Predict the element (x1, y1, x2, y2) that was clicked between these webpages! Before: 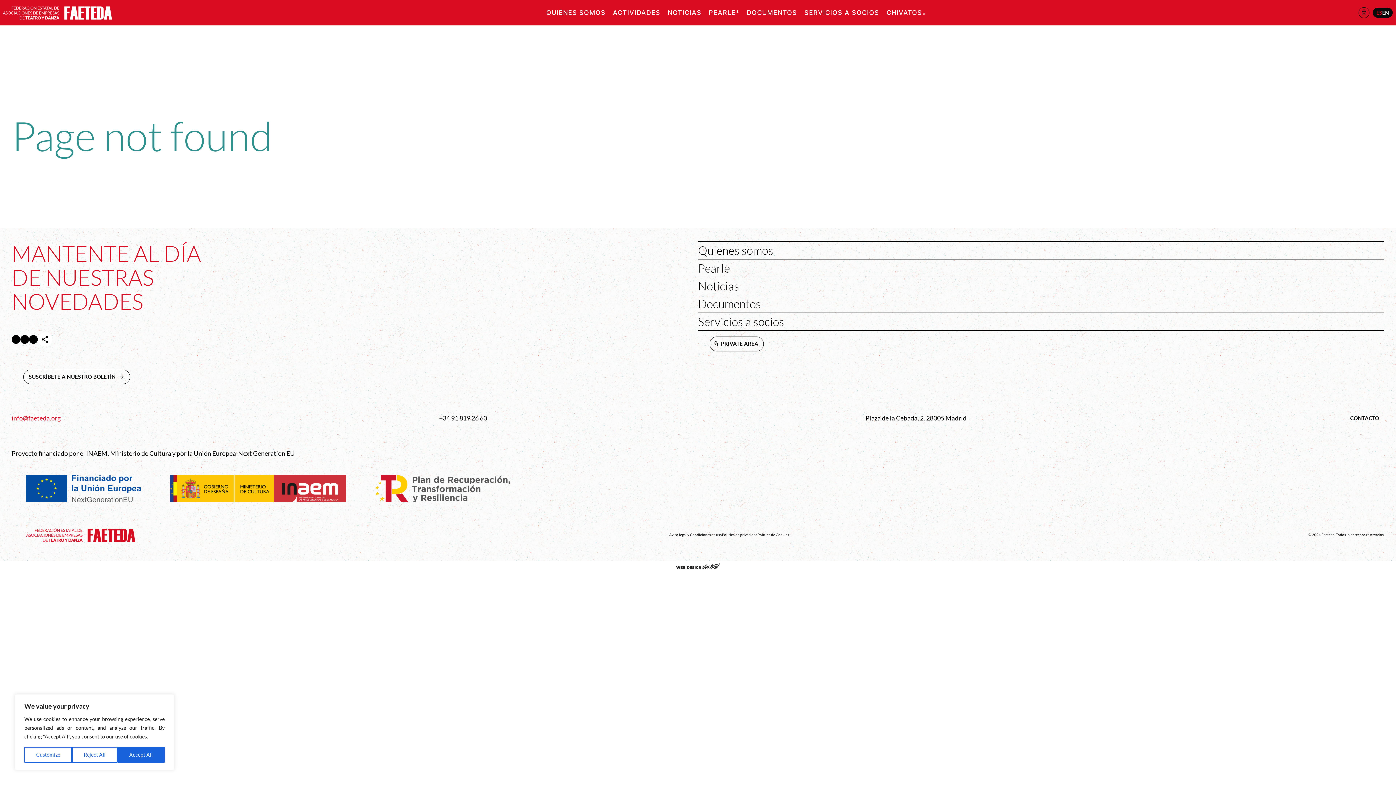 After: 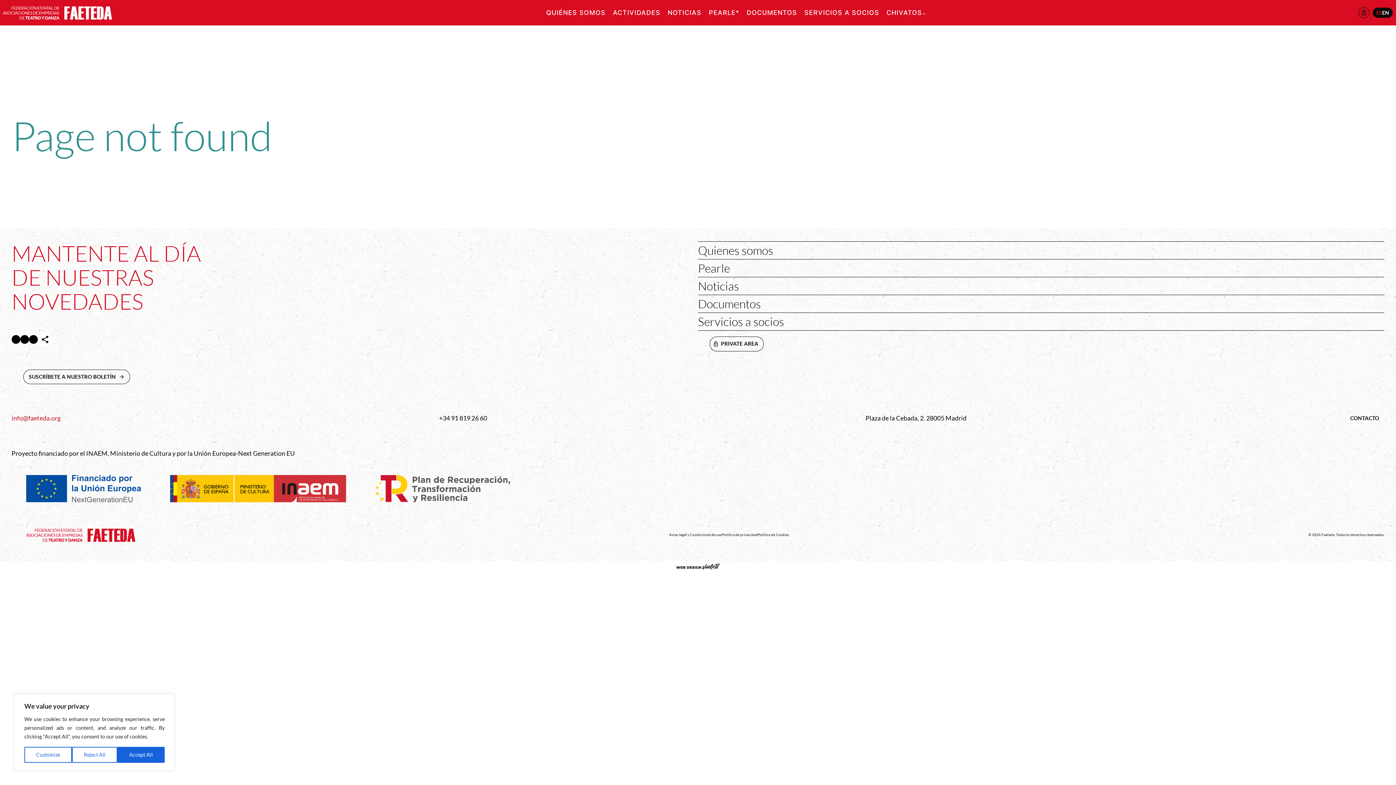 Action: bbox: (11, 414, 60, 422) label: info@faeteda.org